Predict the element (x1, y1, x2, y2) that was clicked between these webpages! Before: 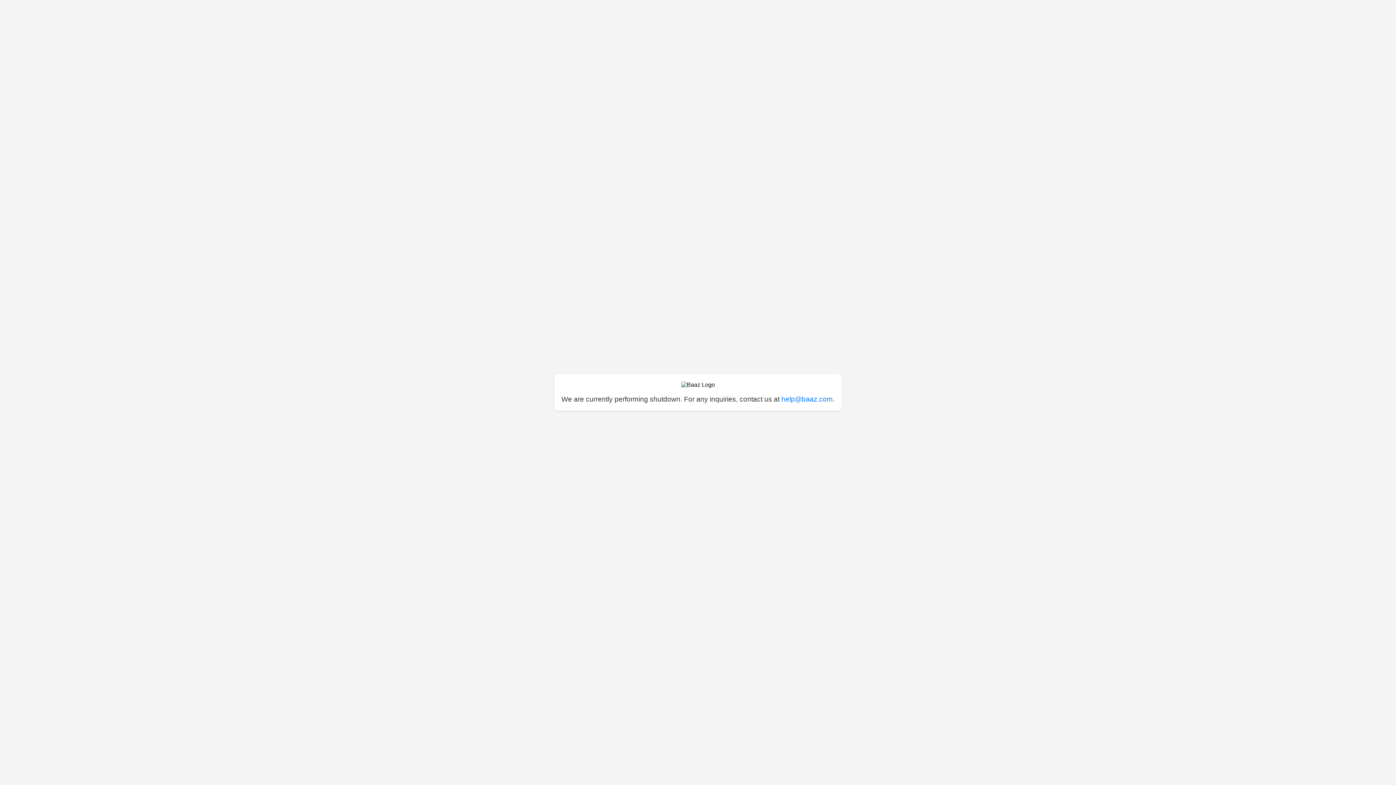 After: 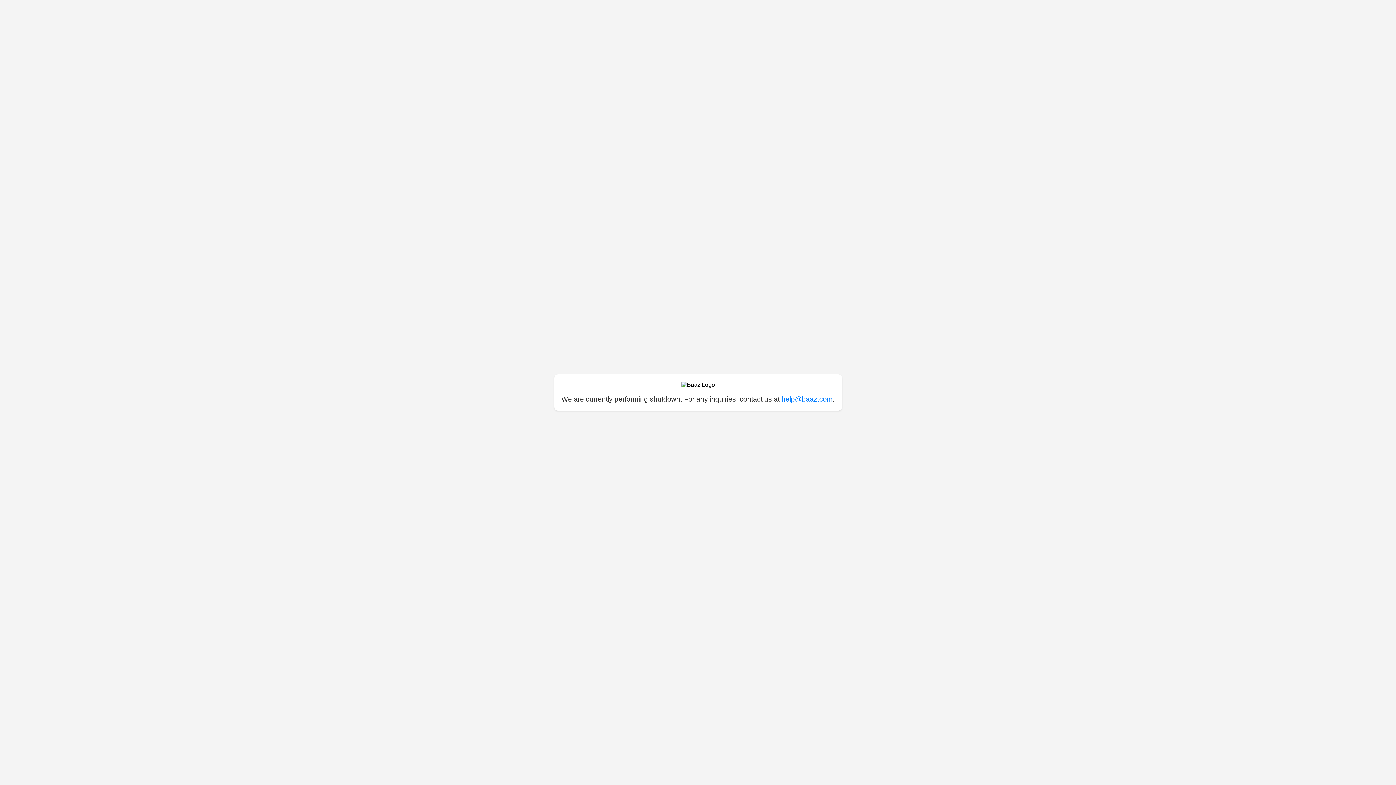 Action: bbox: (781, 395, 832, 403) label: help@baaz.com